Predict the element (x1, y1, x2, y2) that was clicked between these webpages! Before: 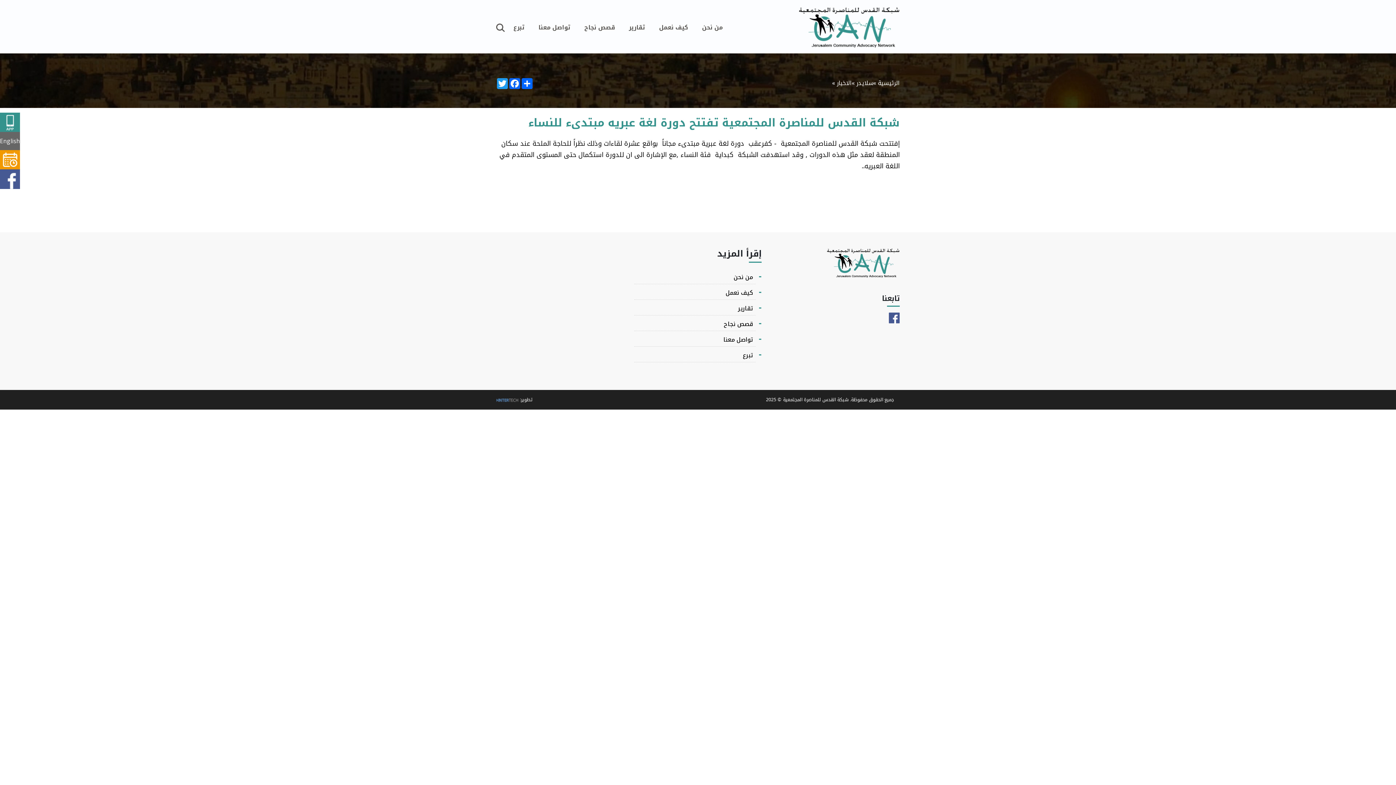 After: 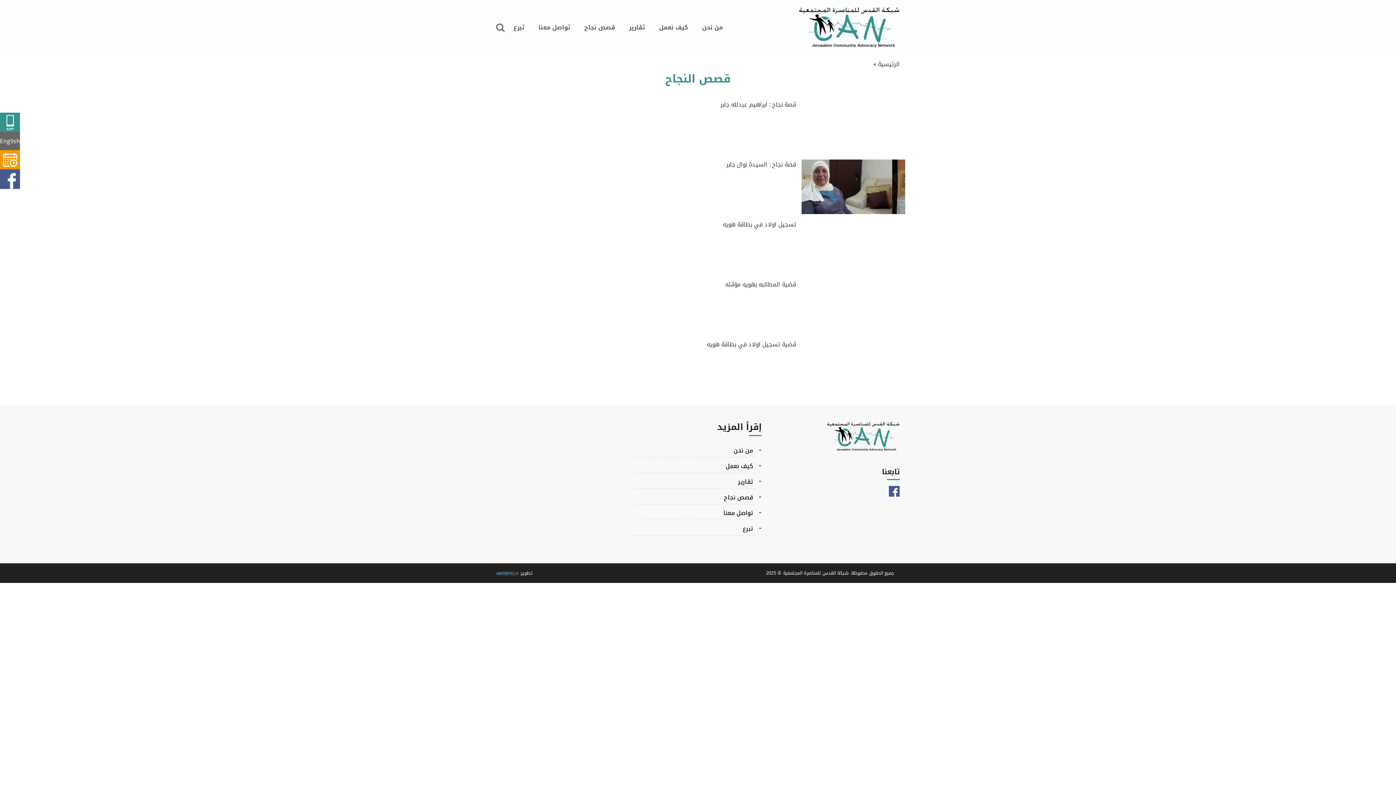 Action: label: قصص نجاح bbox: (577, 18, 620, 37)